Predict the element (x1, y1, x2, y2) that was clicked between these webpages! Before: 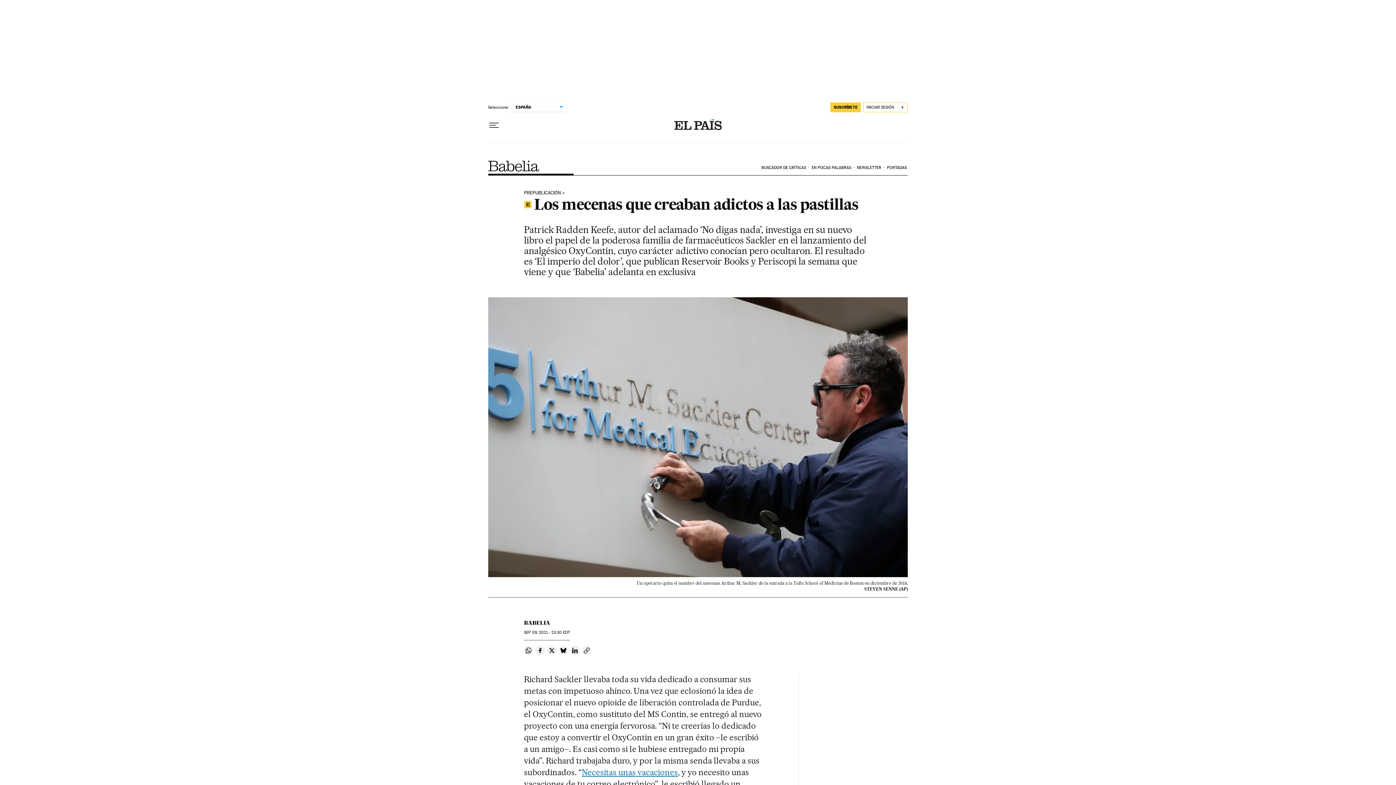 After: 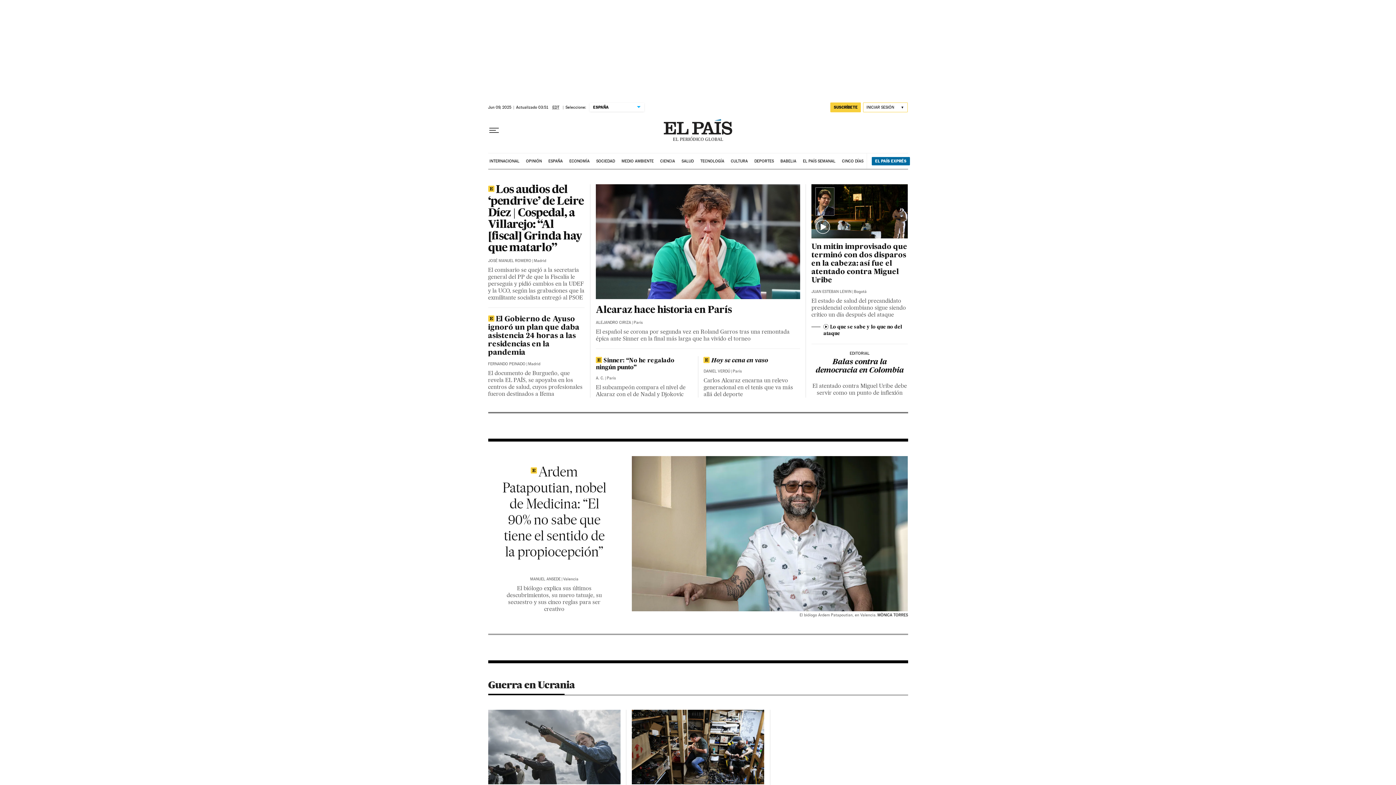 Action: bbox: (674, 119, 721, 131)